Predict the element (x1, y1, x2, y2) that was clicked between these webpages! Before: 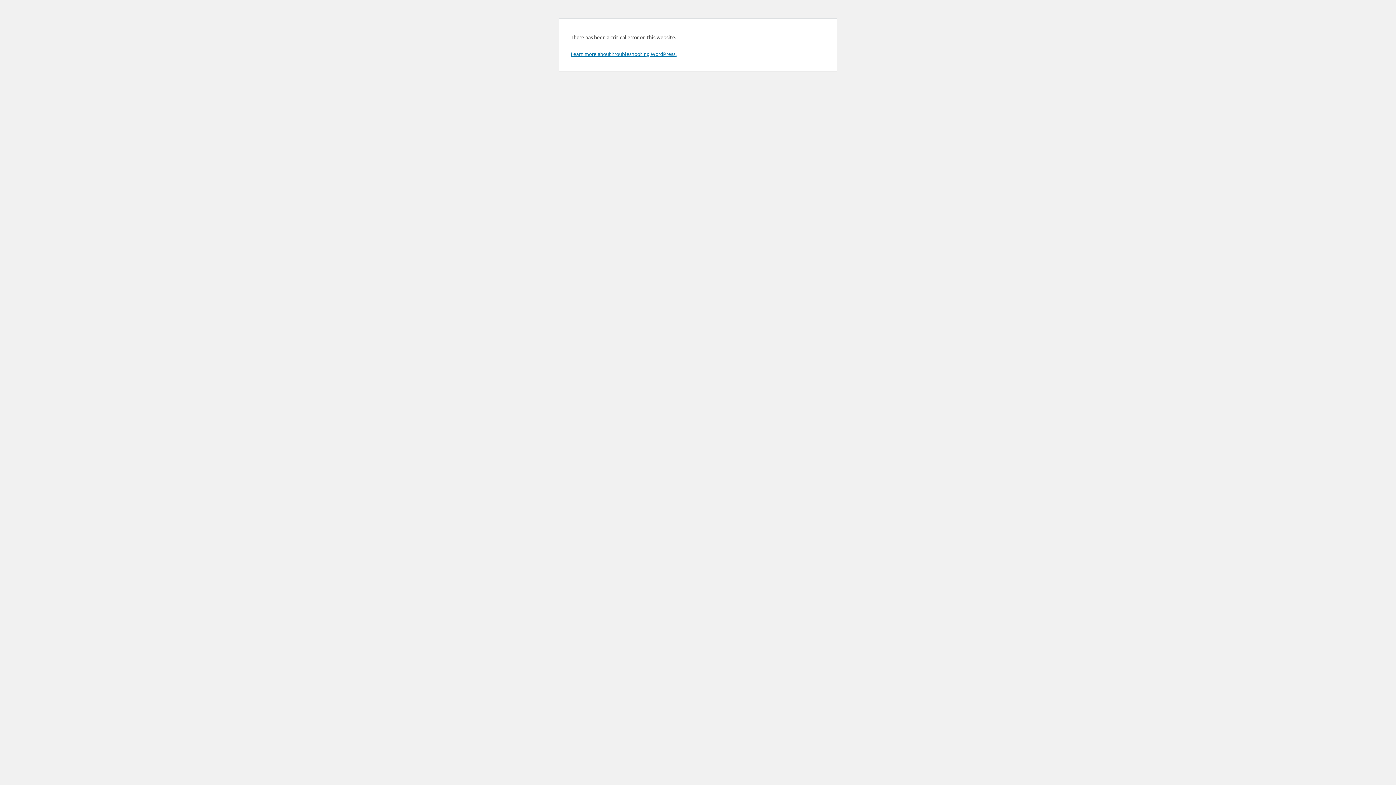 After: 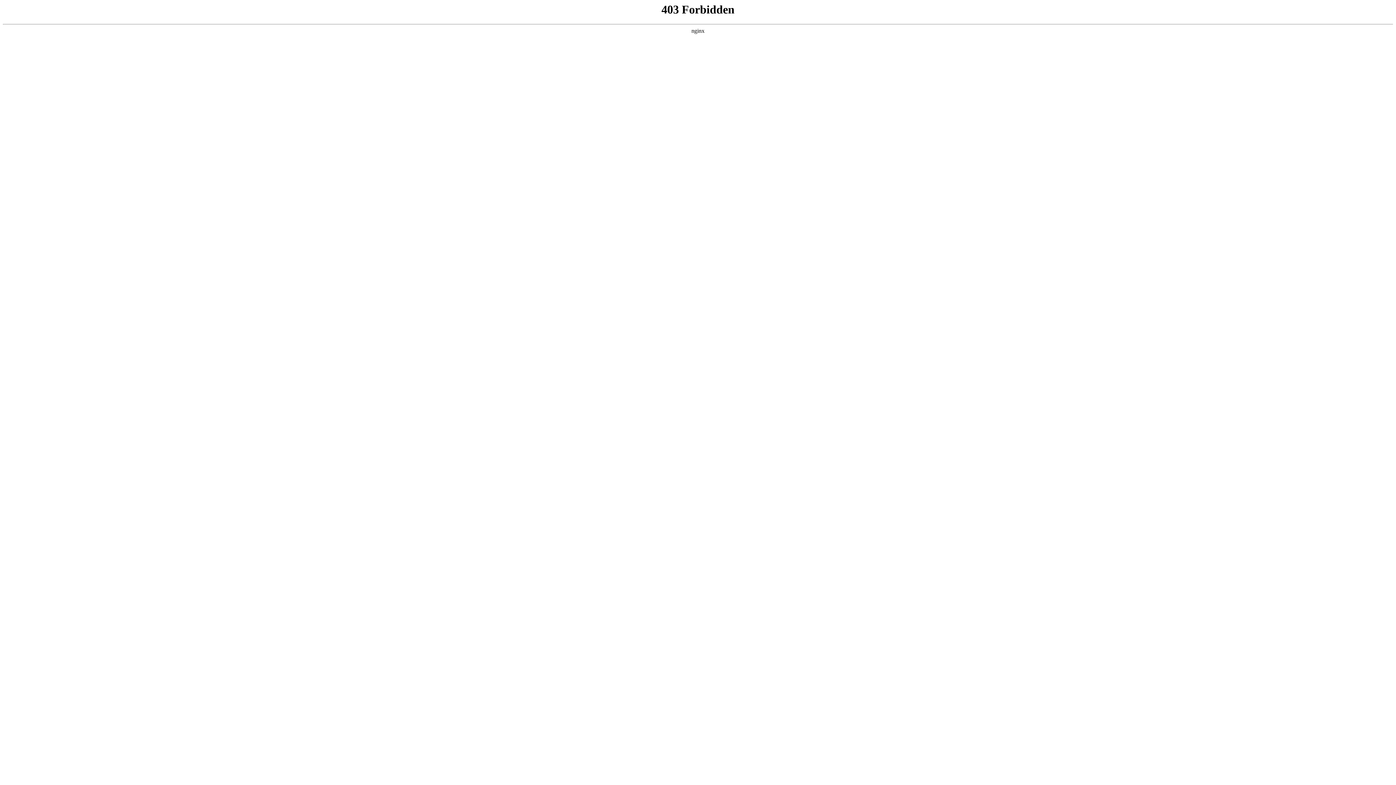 Action: label: Learn more about troubleshooting WordPress. bbox: (570, 50, 676, 57)